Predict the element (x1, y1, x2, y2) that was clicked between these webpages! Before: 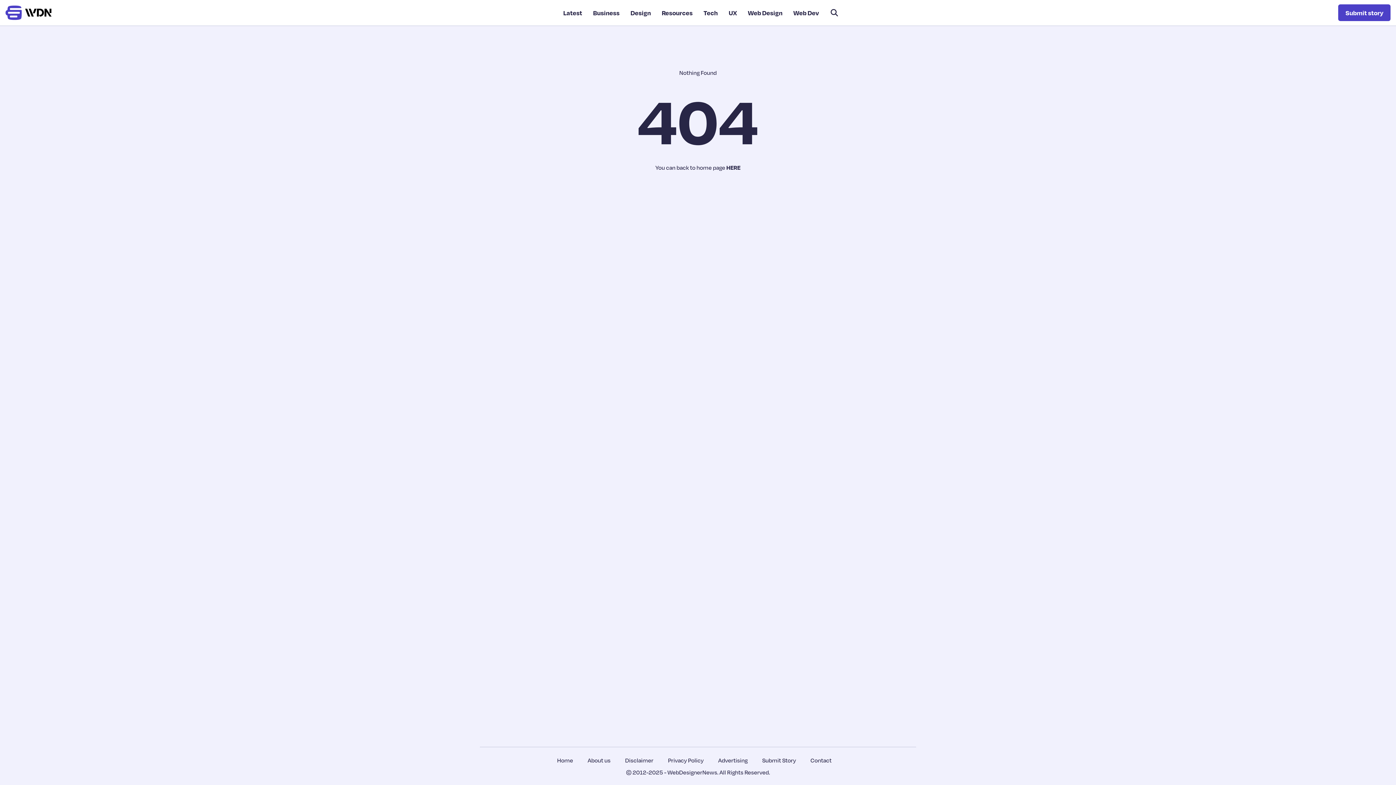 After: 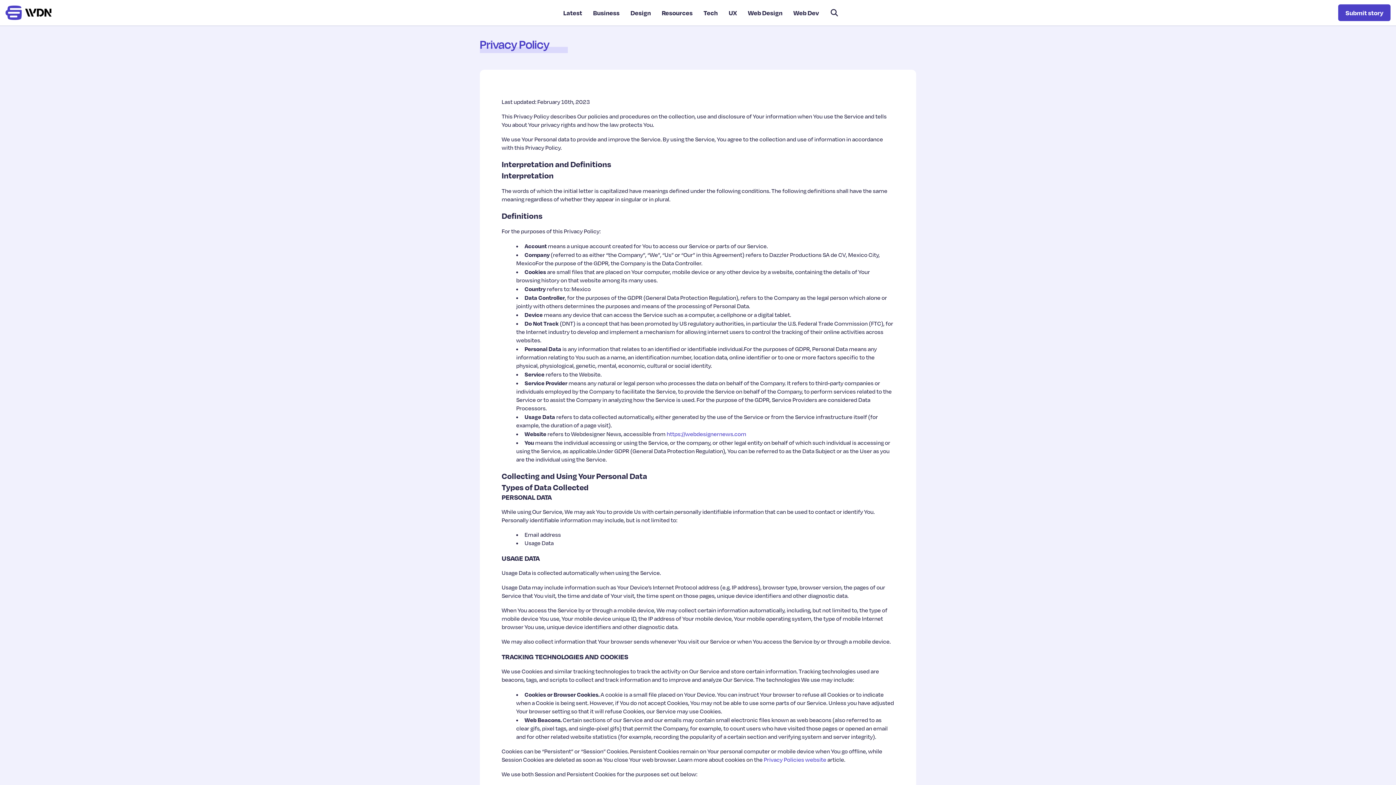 Action: bbox: (668, 757, 703, 764) label: Privacy Policy